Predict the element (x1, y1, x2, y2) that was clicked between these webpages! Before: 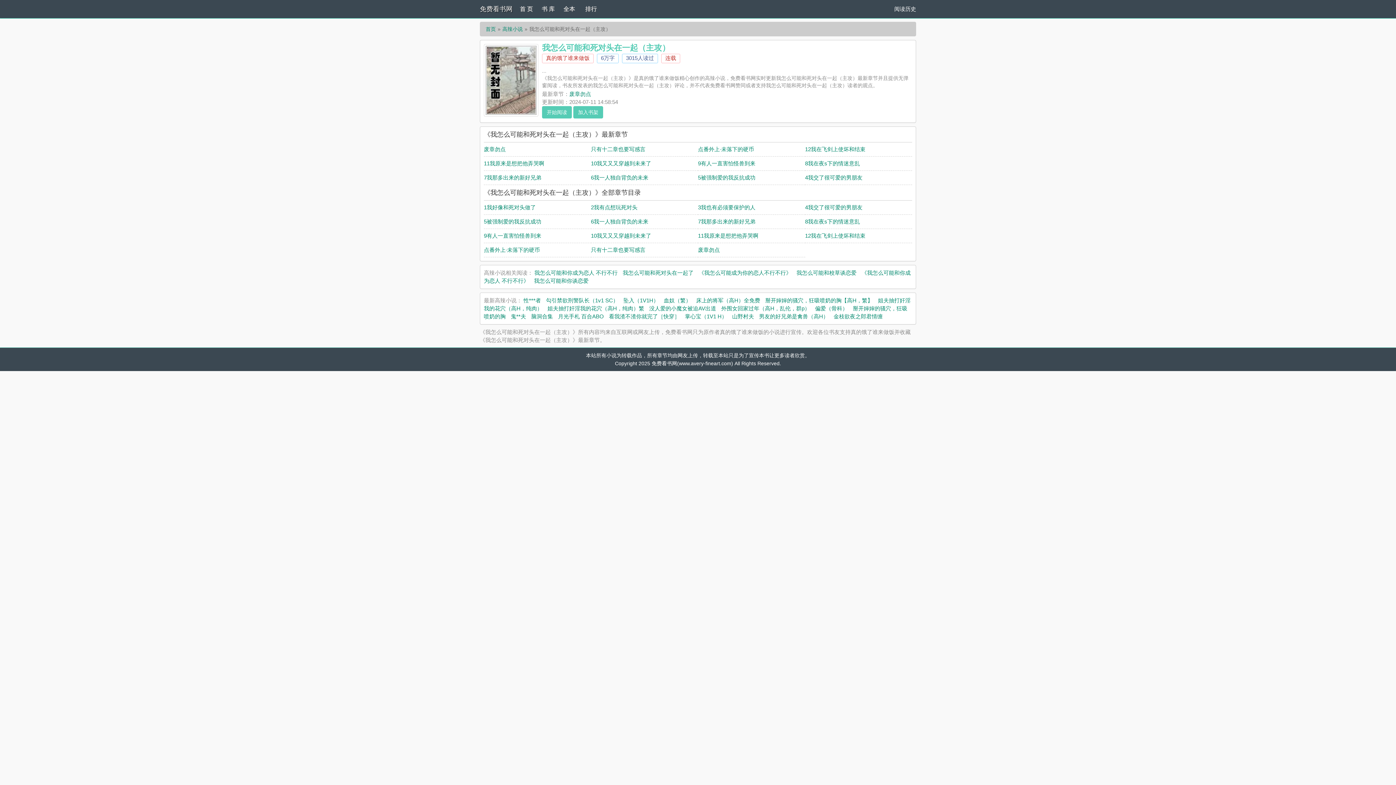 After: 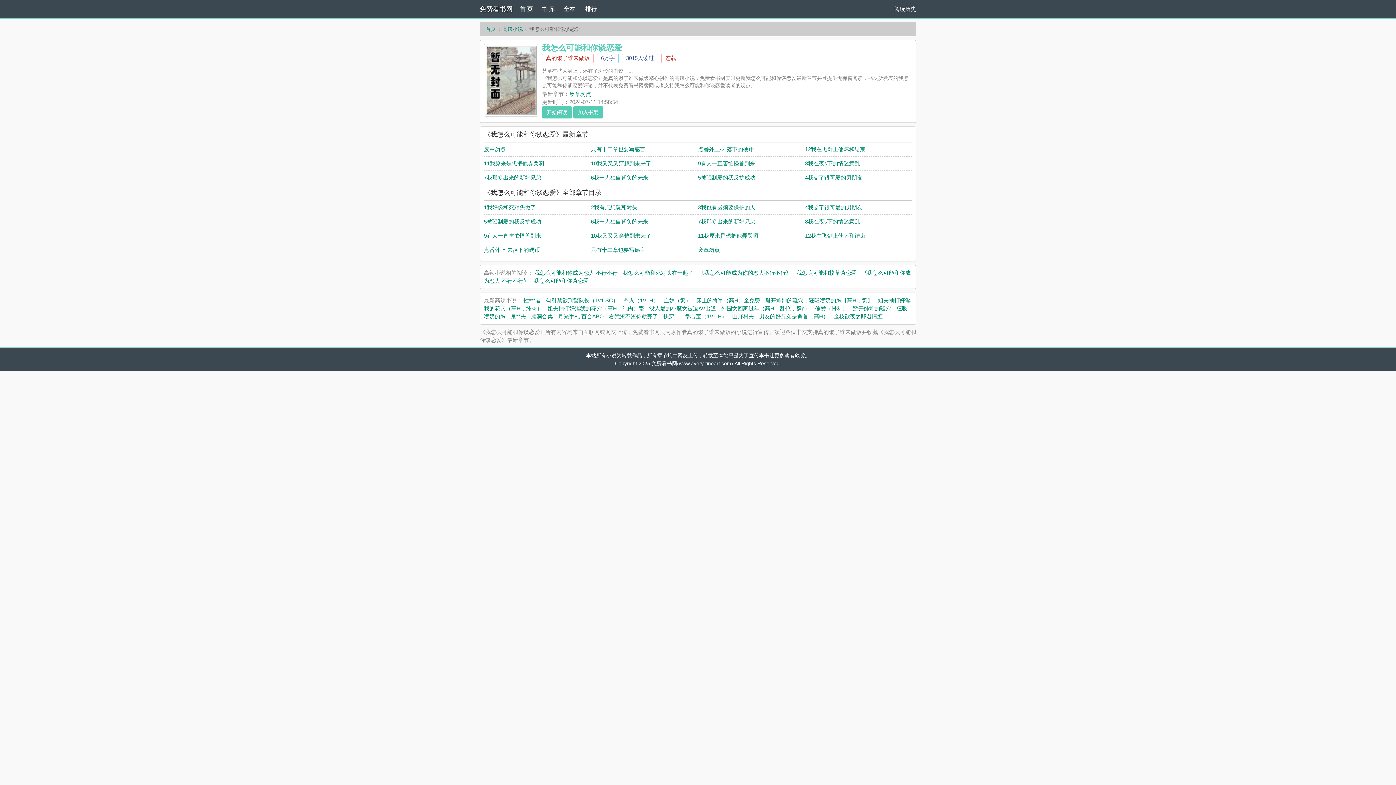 Action: bbox: (534, 277, 588, 284) label: 我怎么可能和你谈恋爱